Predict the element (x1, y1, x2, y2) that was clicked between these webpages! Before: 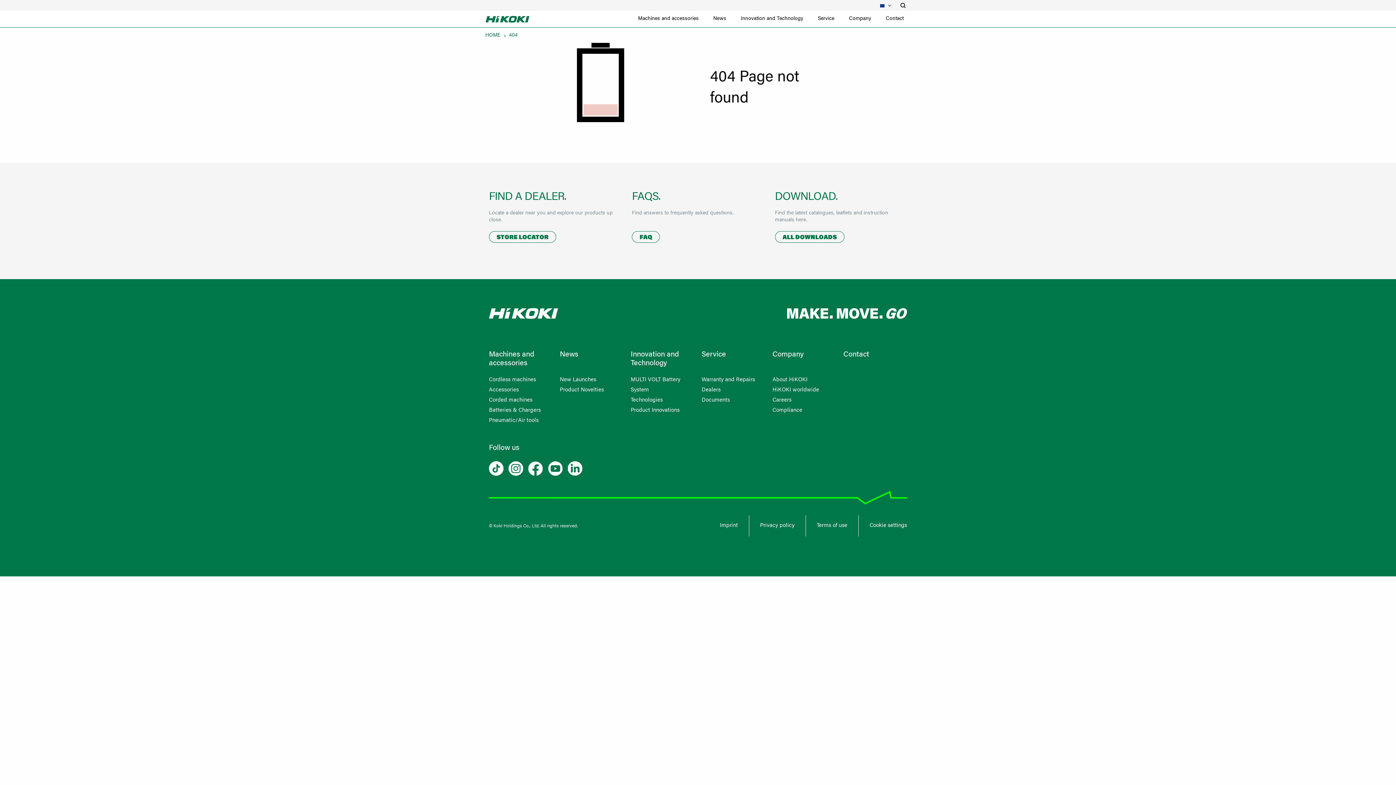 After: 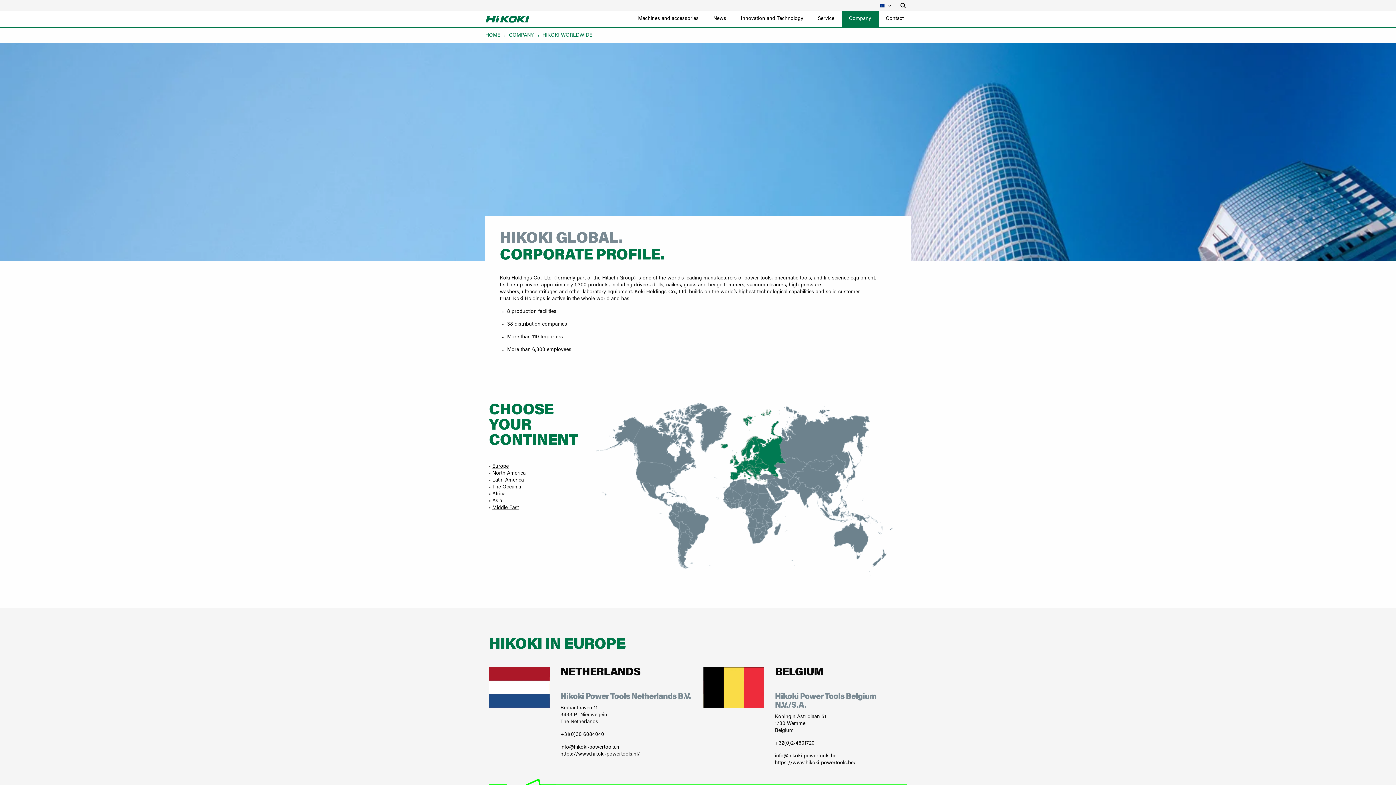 Action: bbox: (772, 385, 836, 395) label: HiKOKI worldwide